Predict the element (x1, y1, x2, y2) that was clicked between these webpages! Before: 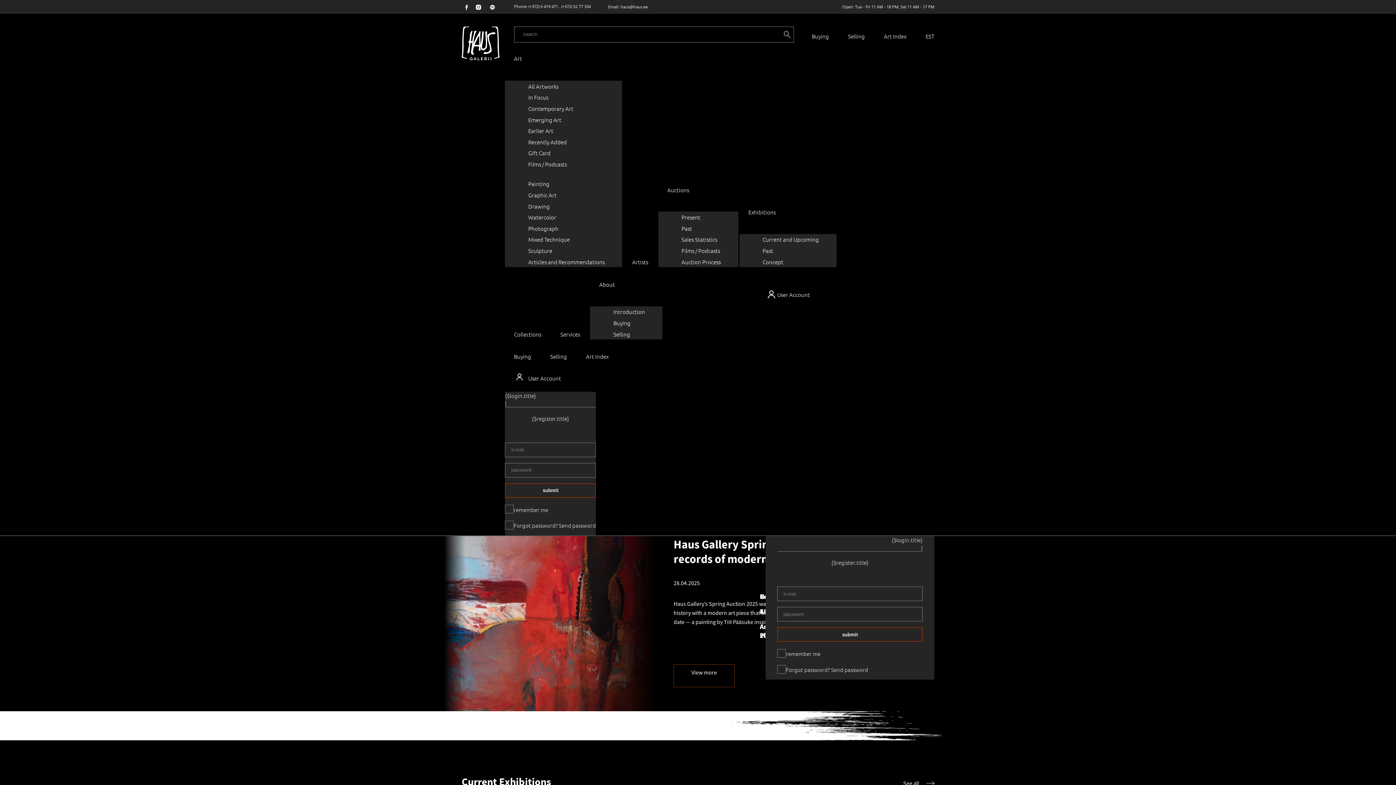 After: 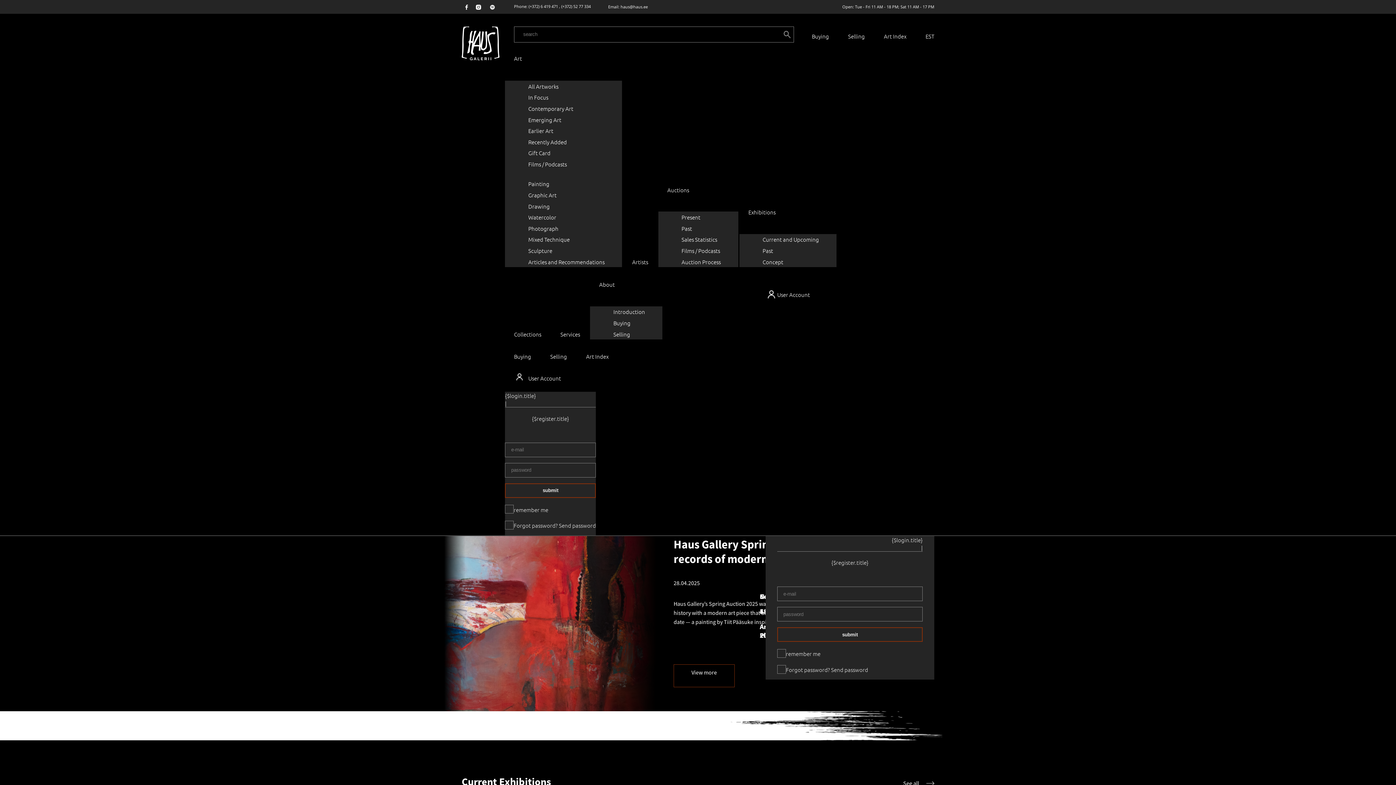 Action: bbox: (658, 181, 738, 203) label: Auctions